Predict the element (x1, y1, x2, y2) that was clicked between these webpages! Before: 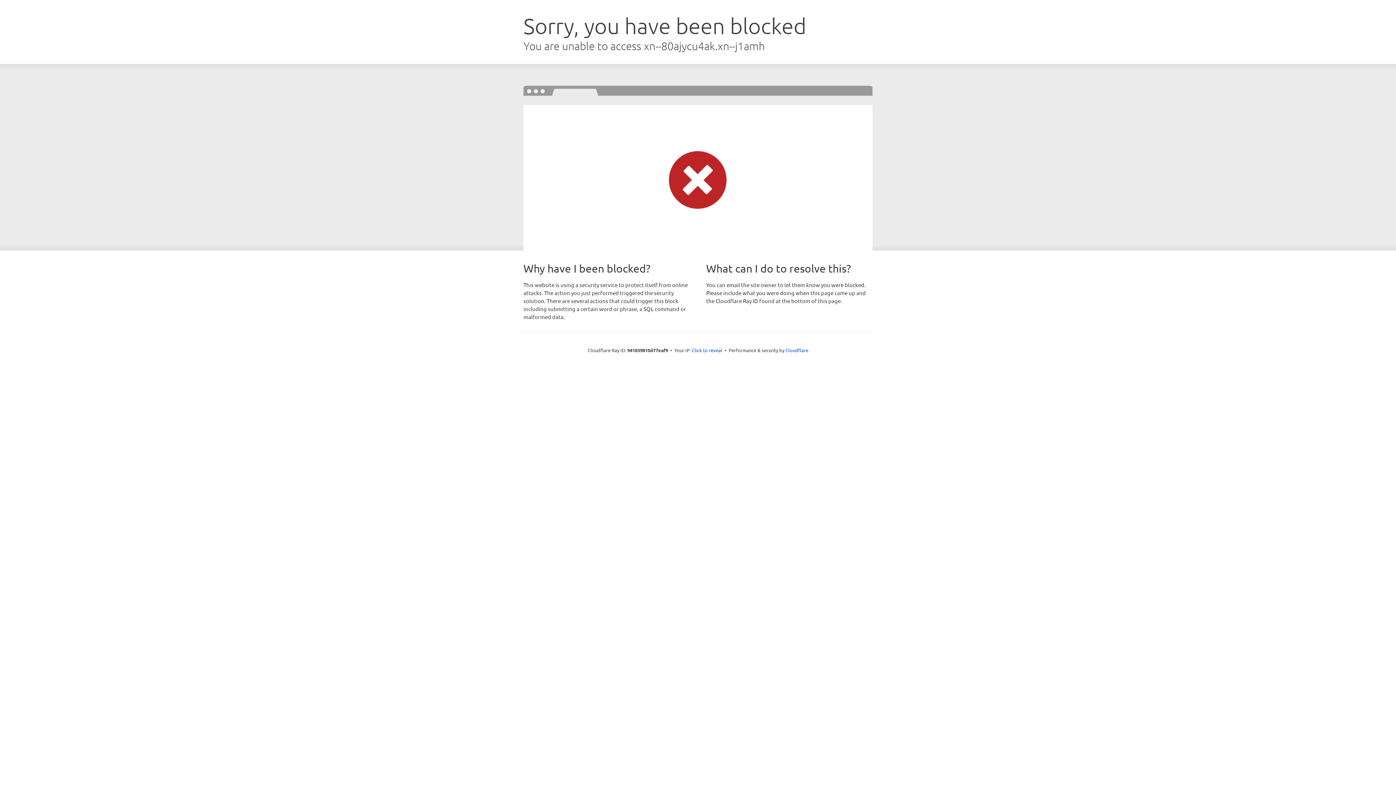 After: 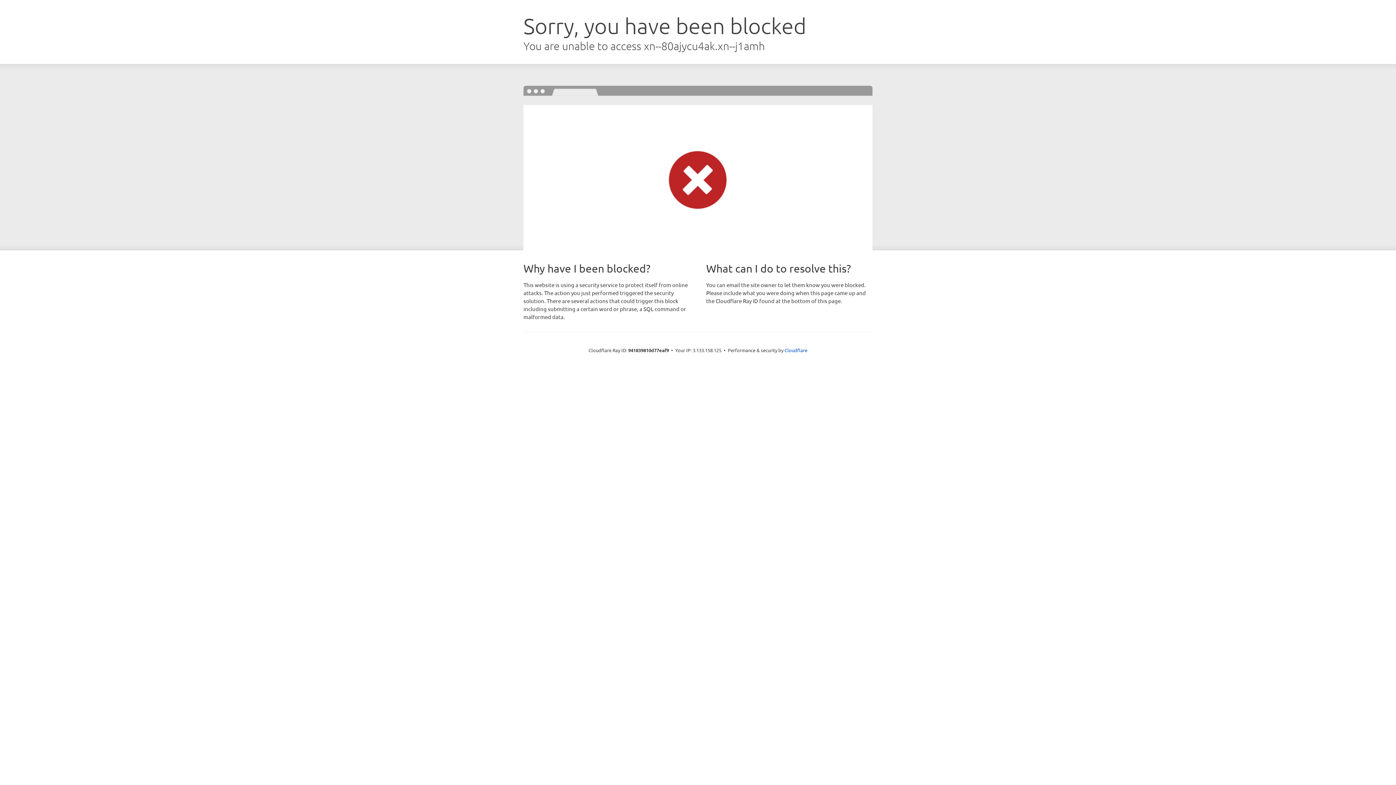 Action: label: Click to reveal bbox: (692, 346, 722, 353)